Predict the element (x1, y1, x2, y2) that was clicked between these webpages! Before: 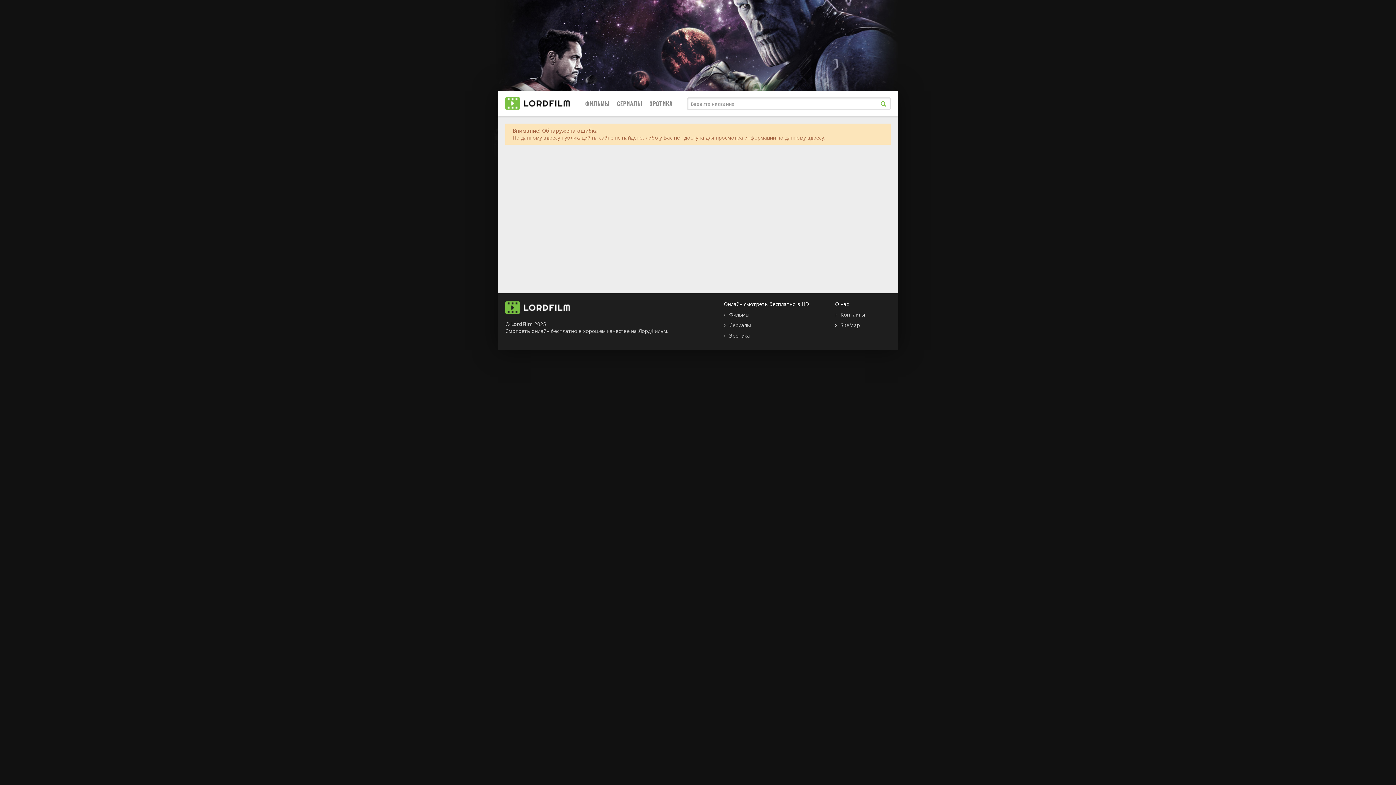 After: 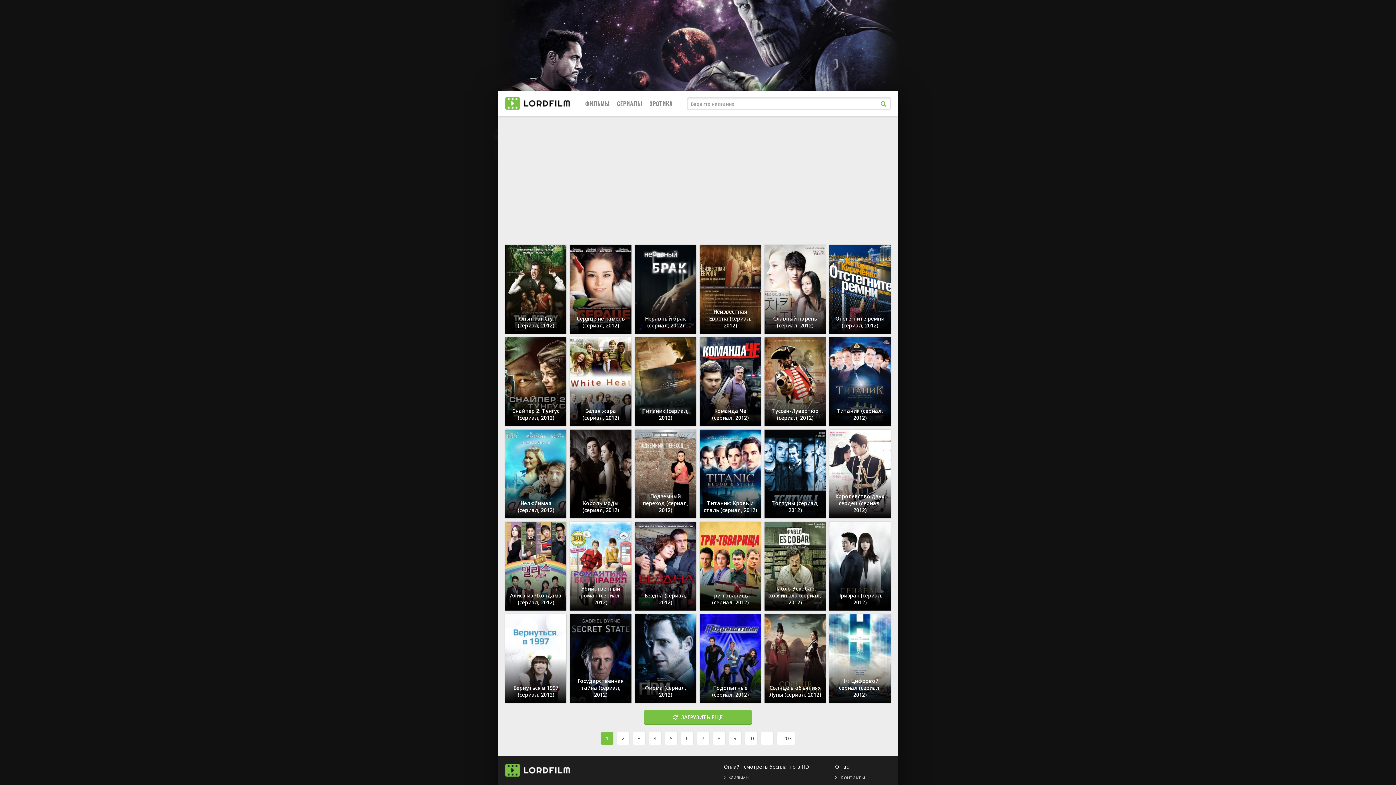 Action: bbox: (505, 90, 570, 116)